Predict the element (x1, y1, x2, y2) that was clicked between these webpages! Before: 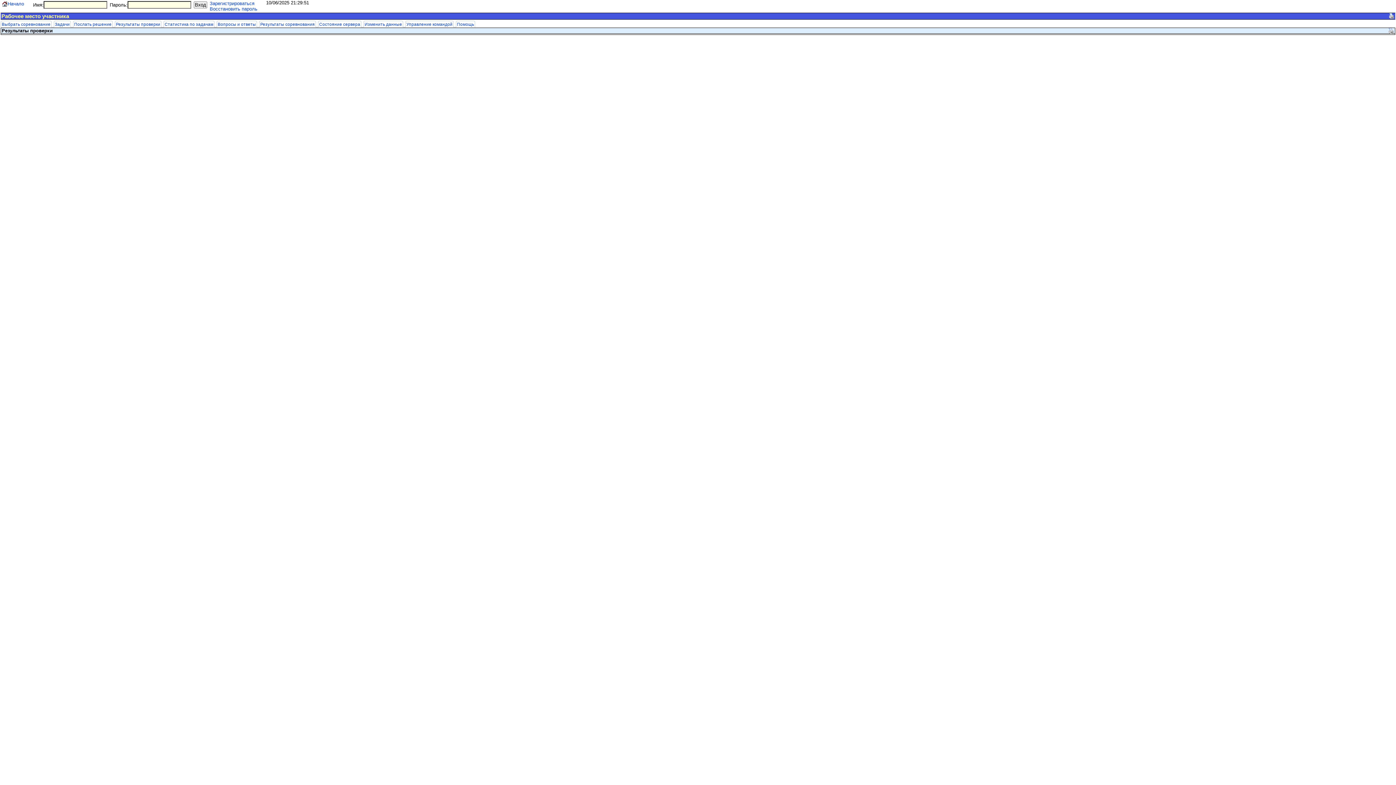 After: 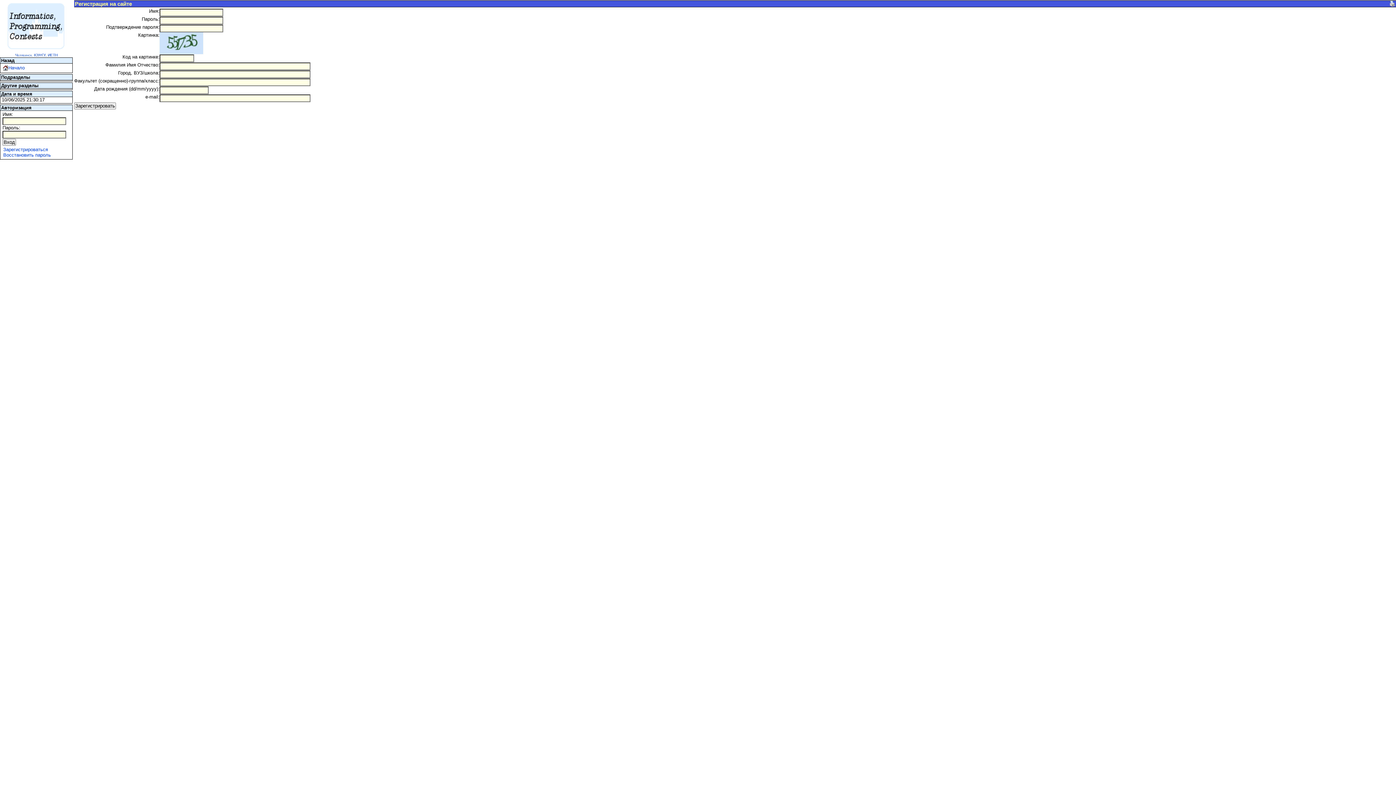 Action: label: Зарегистрироваться bbox: (208, 0, 255, 6)